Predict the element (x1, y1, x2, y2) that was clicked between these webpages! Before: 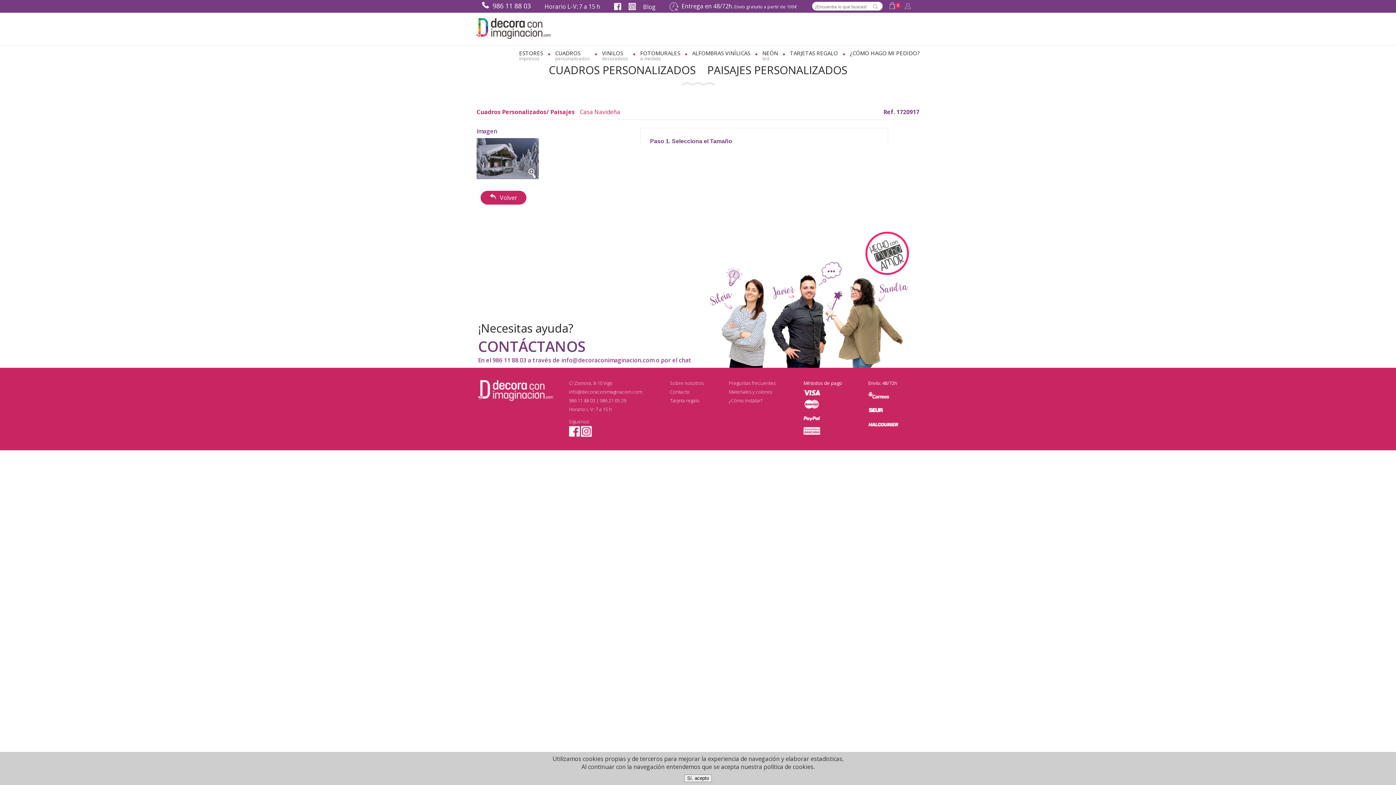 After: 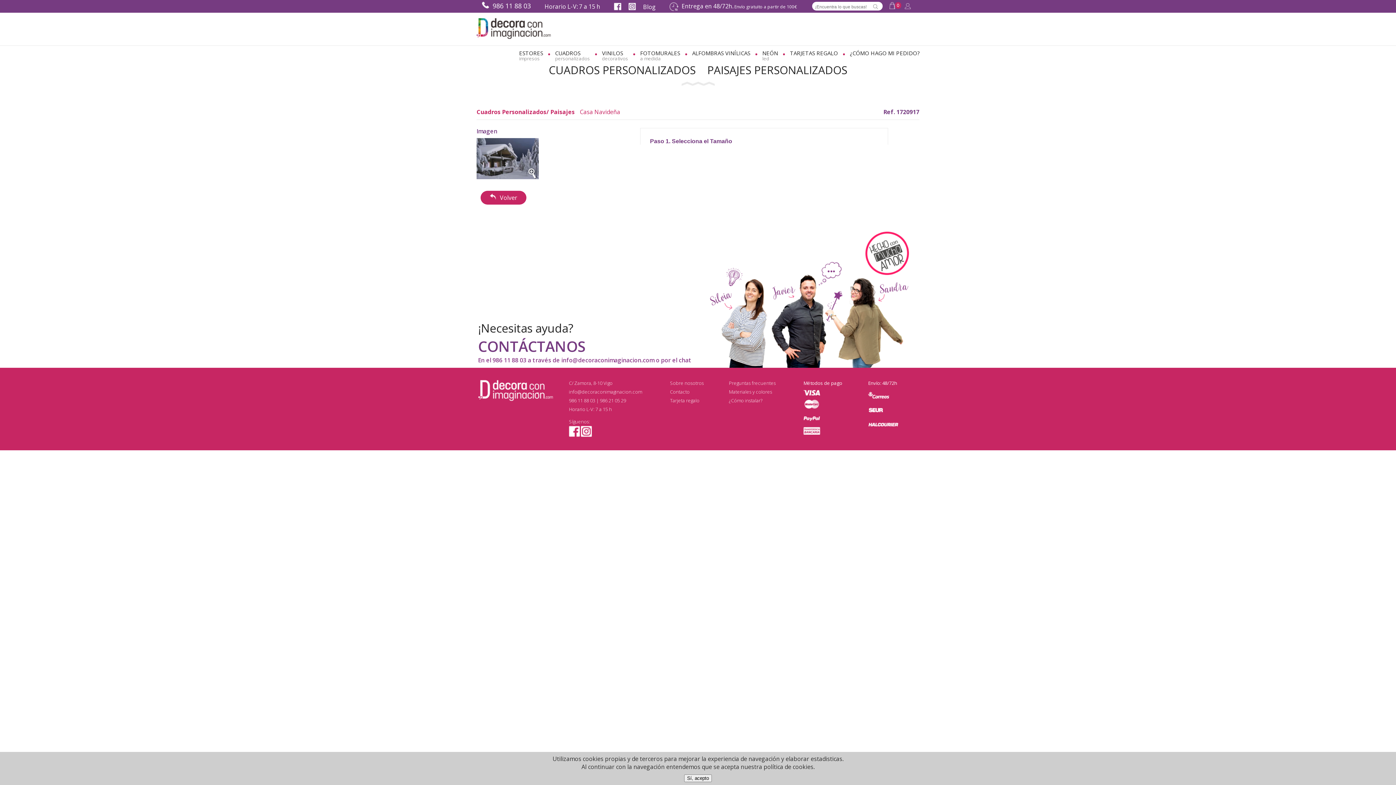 Action: bbox: (625, 2, 638, 10)